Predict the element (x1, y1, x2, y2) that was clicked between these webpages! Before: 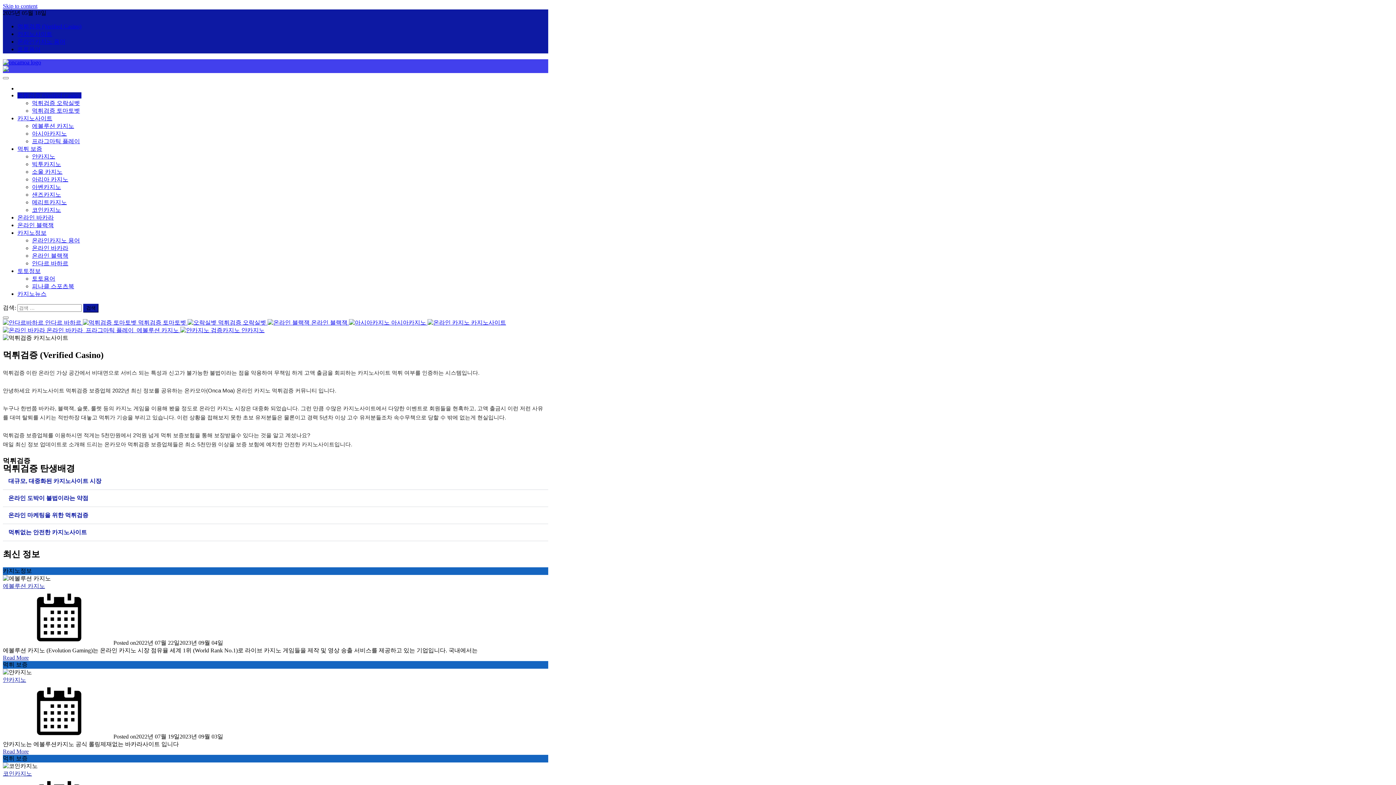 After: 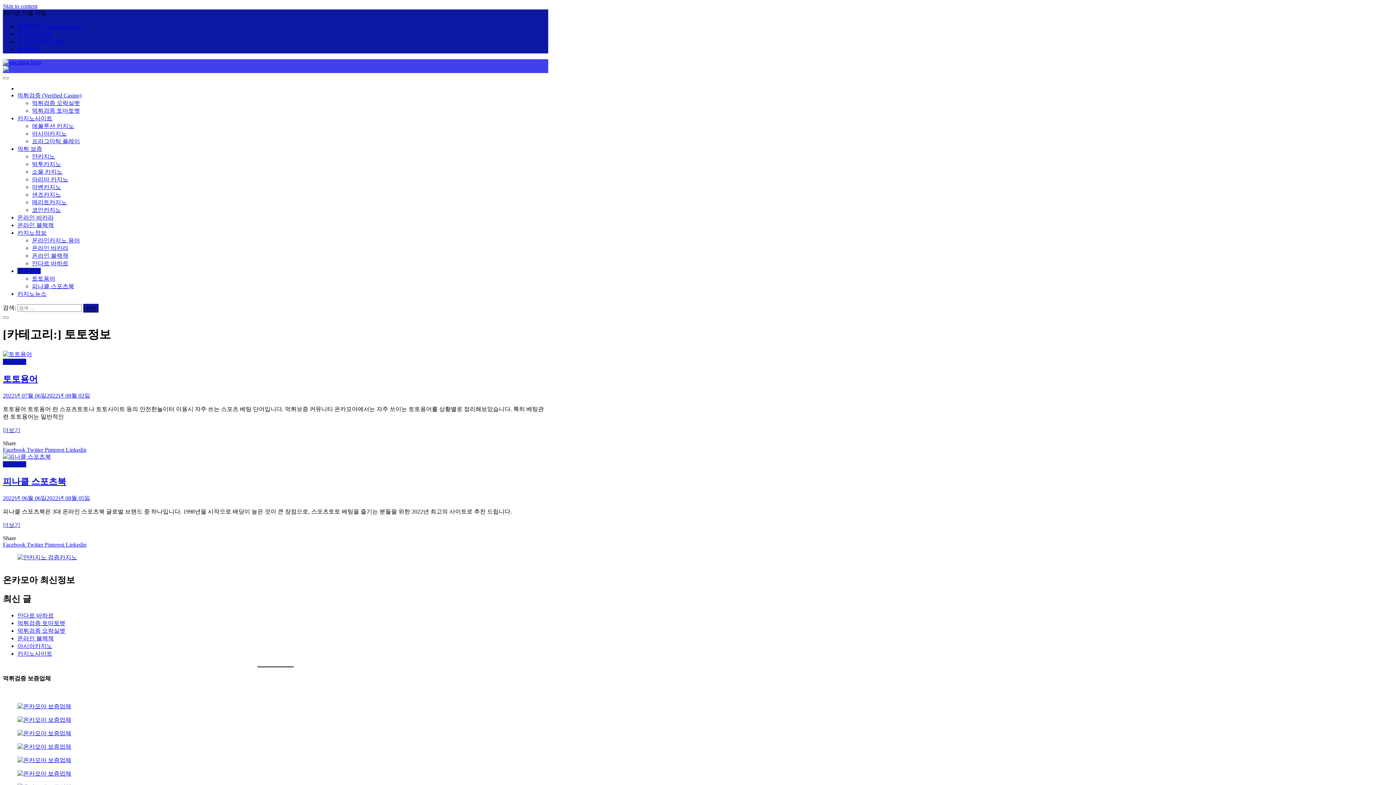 Action: bbox: (17, 268, 40, 274) label: 토토정보